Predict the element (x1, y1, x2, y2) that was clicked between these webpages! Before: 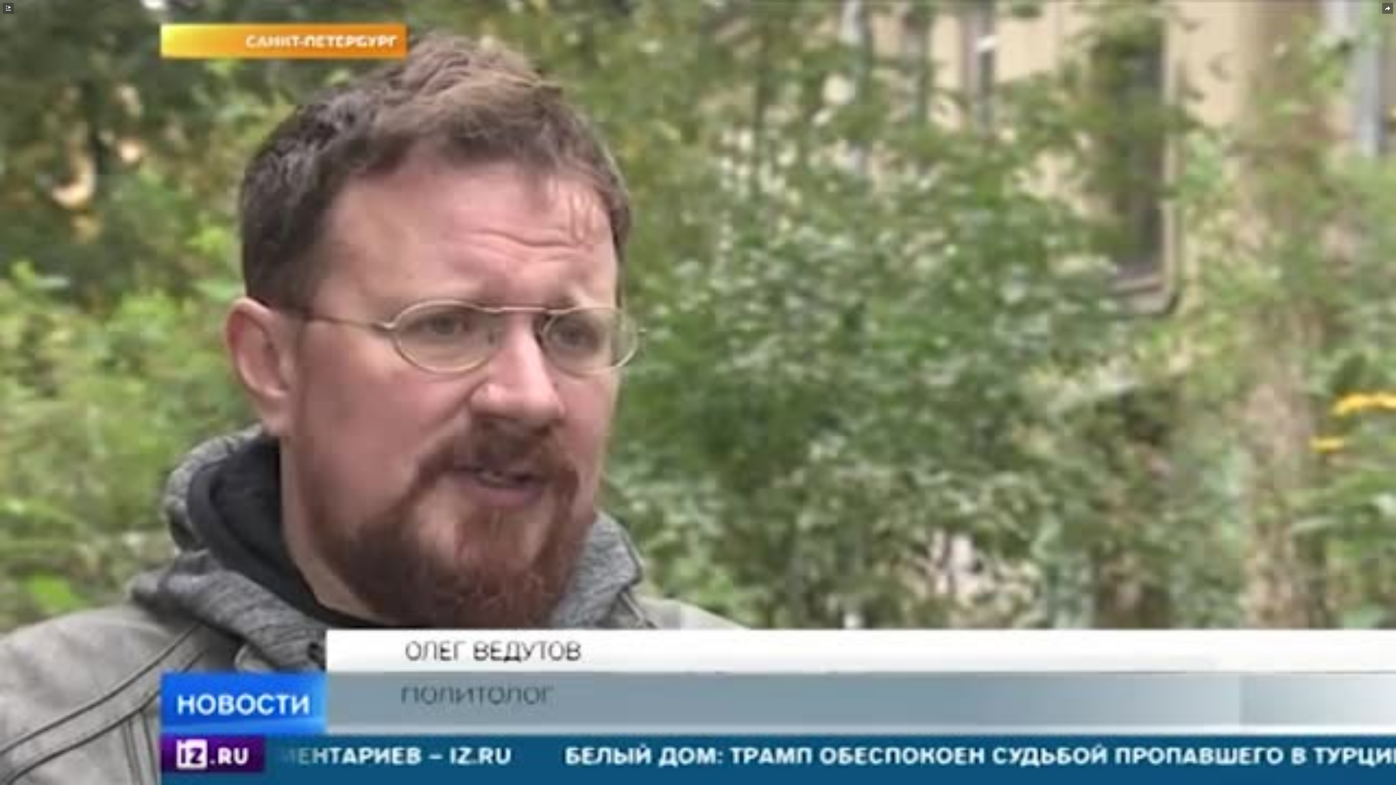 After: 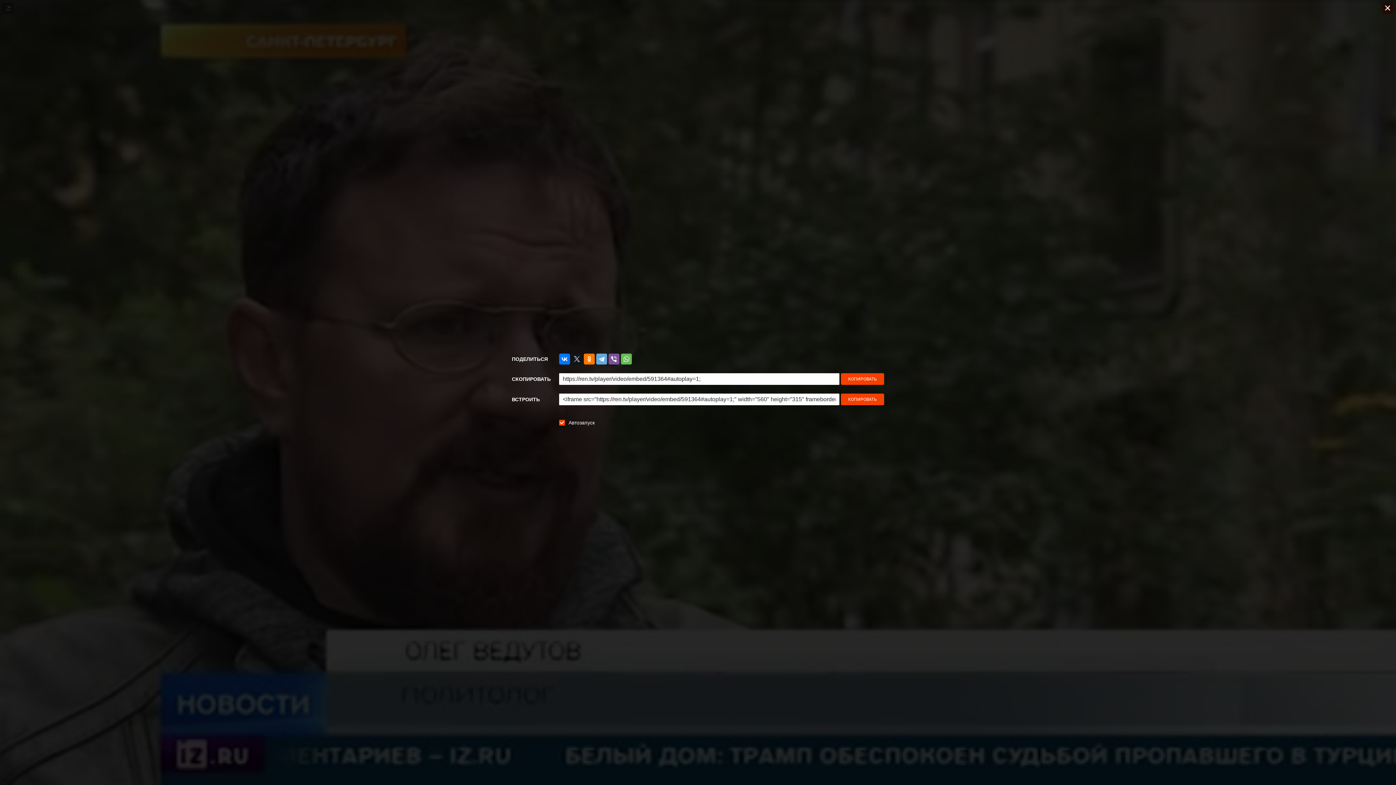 Action: bbox: (1382, 2, 1393, 13) label: ПОДЕЛИТЬСЯ